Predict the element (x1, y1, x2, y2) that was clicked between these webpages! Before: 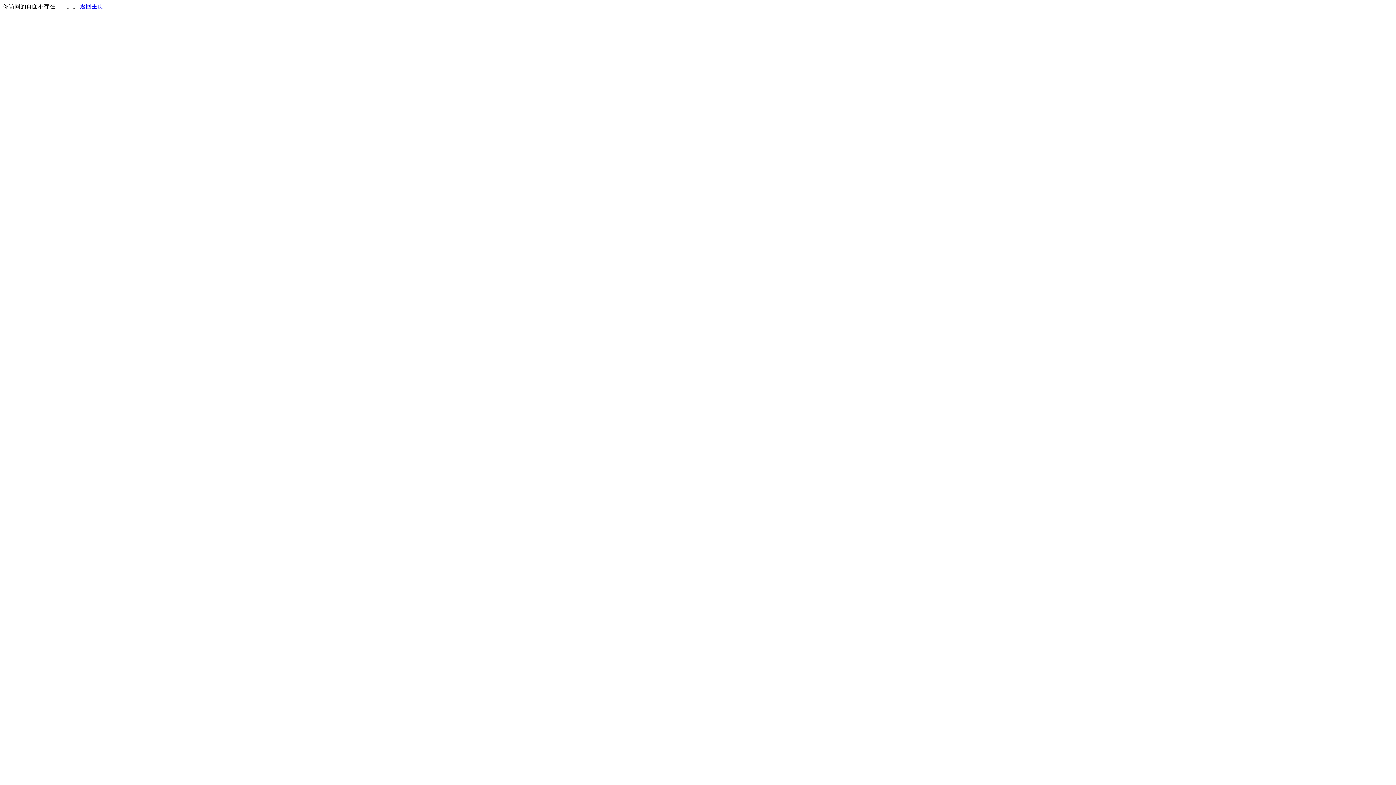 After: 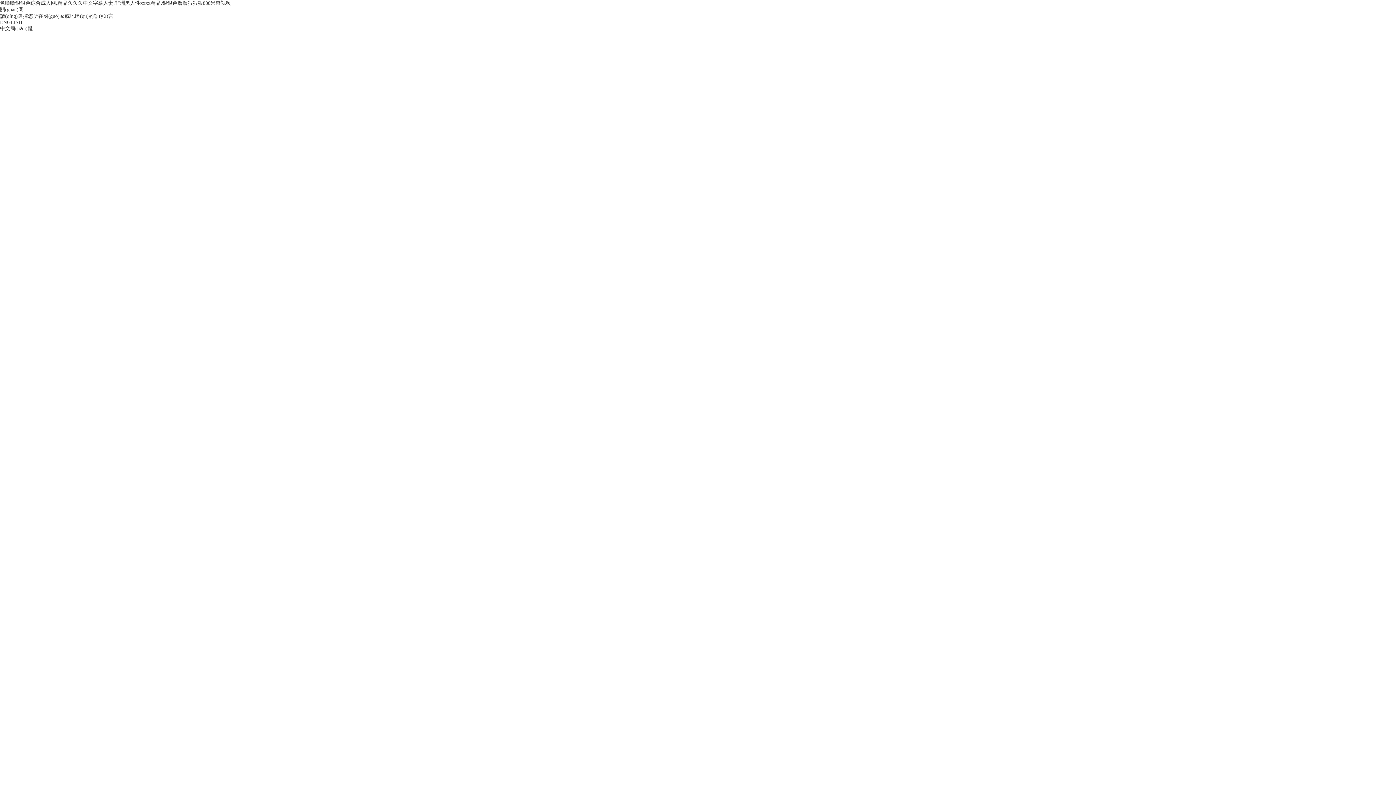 Action: bbox: (80, 3, 103, 9) label: 返回主页